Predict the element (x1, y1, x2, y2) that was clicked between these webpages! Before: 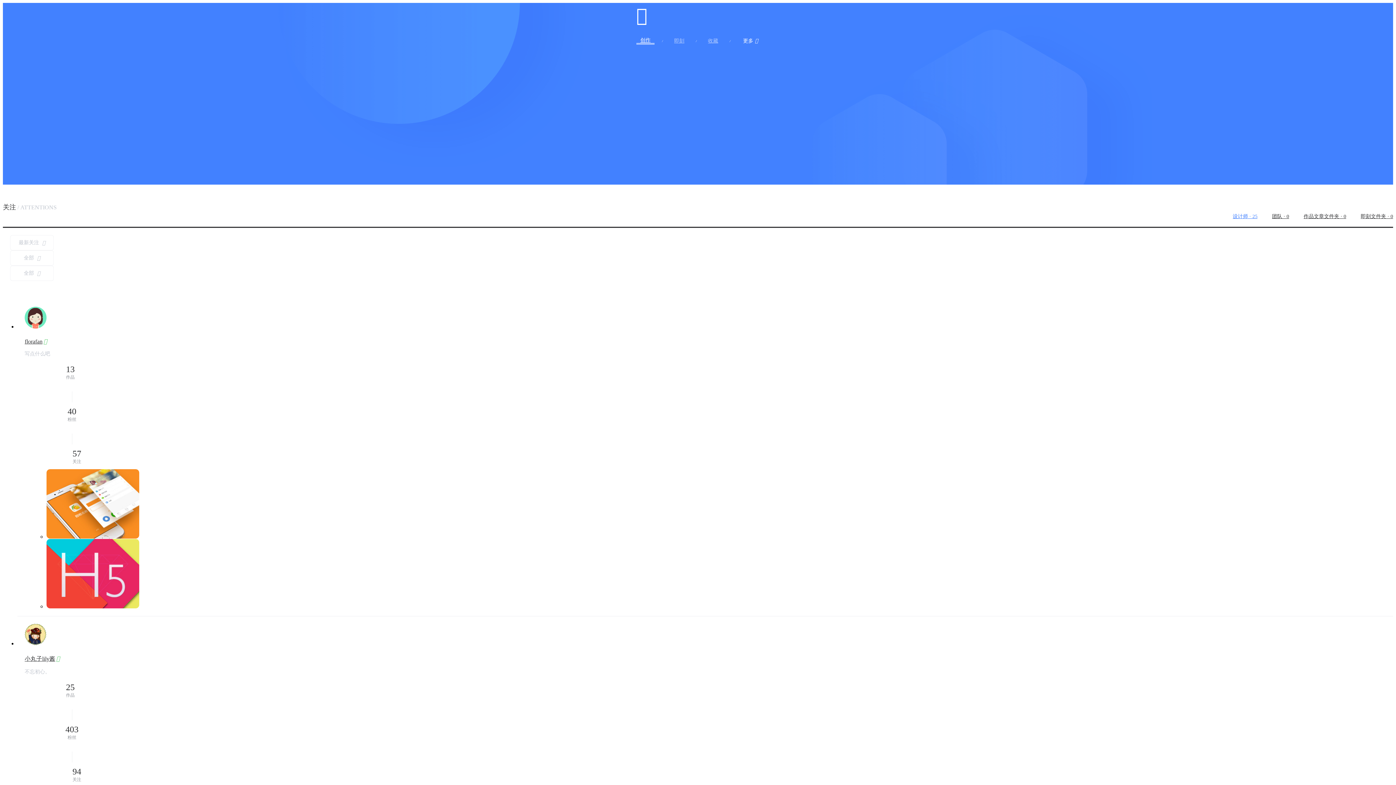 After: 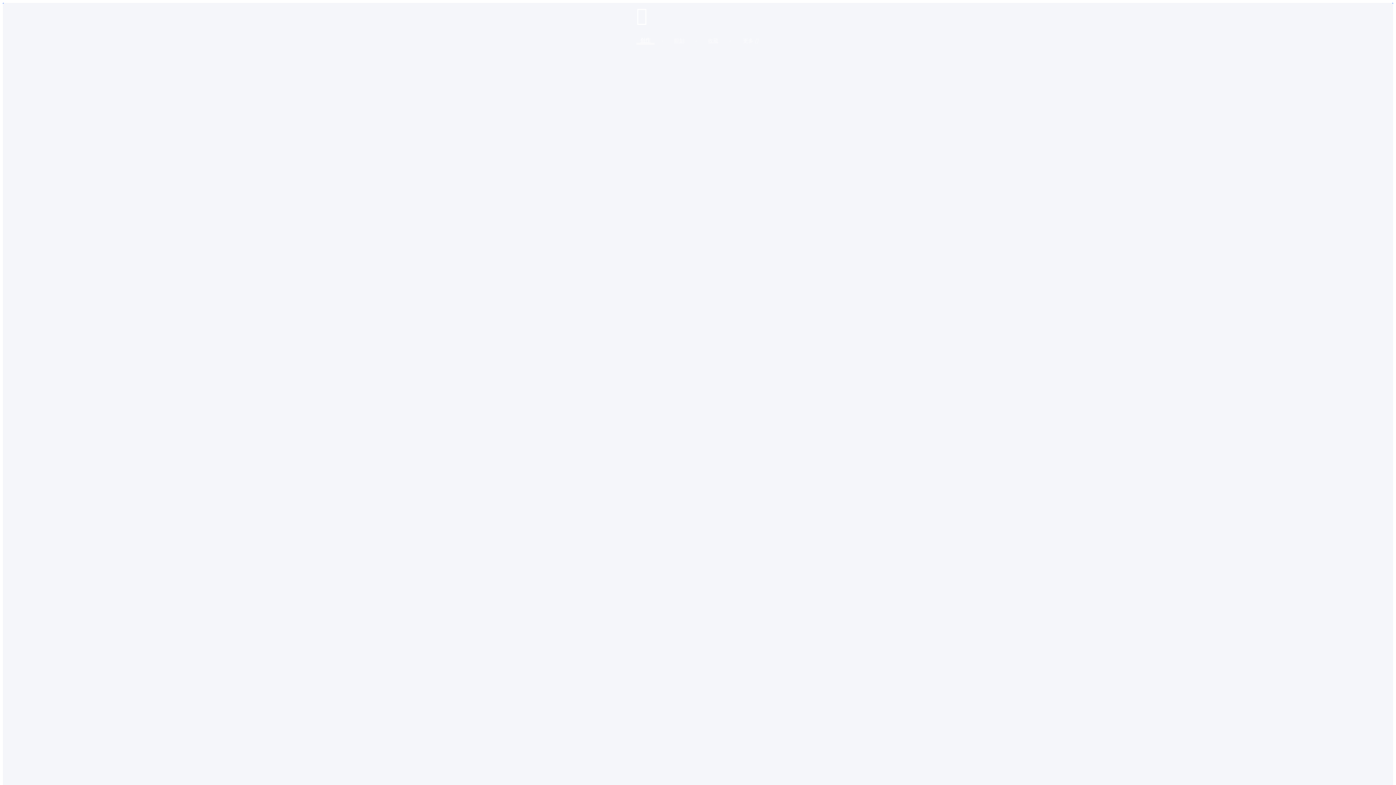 Action: label: 小丸子lily酱 bbox: (24, 656, 55, 662)